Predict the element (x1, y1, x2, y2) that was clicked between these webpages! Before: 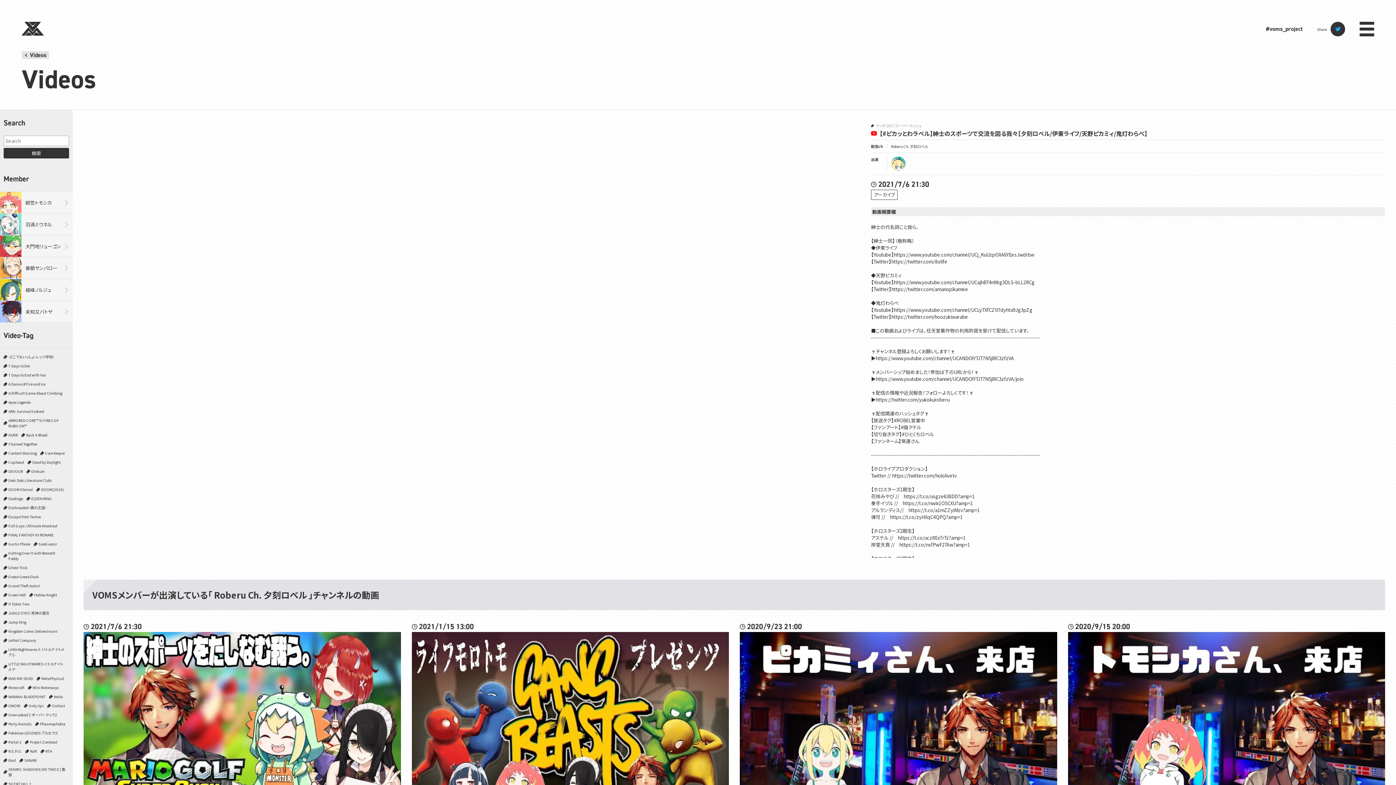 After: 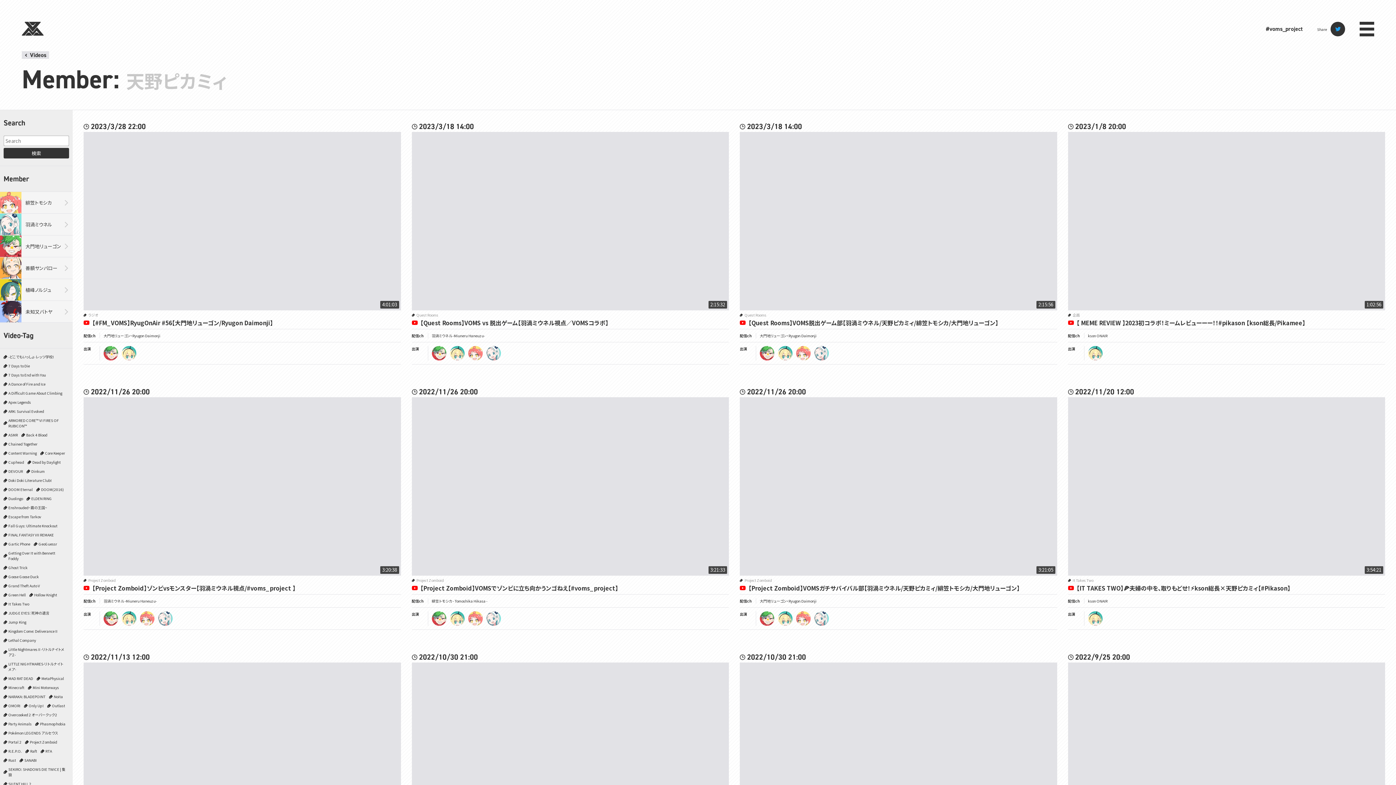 Action: bbox: (891, 156, 905, 171) label: pikamee